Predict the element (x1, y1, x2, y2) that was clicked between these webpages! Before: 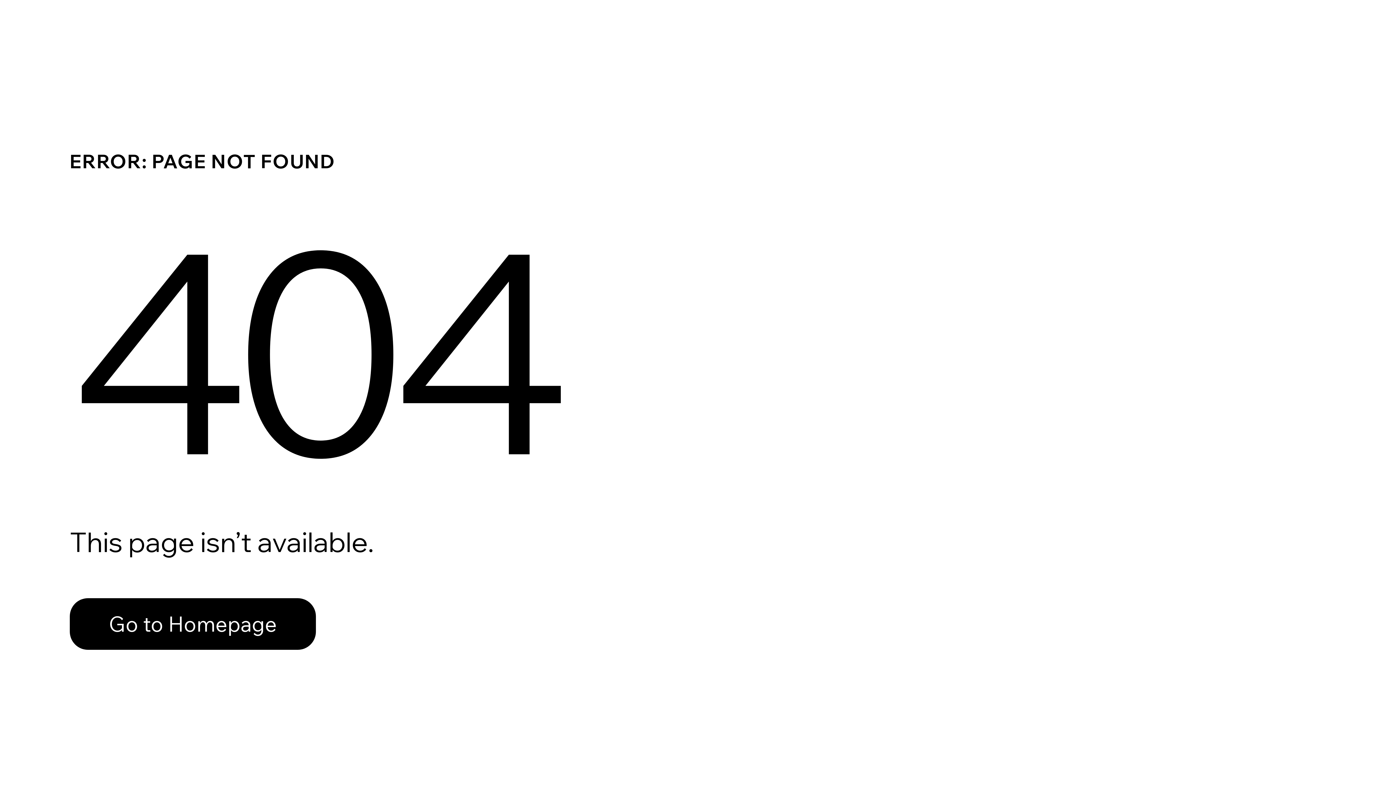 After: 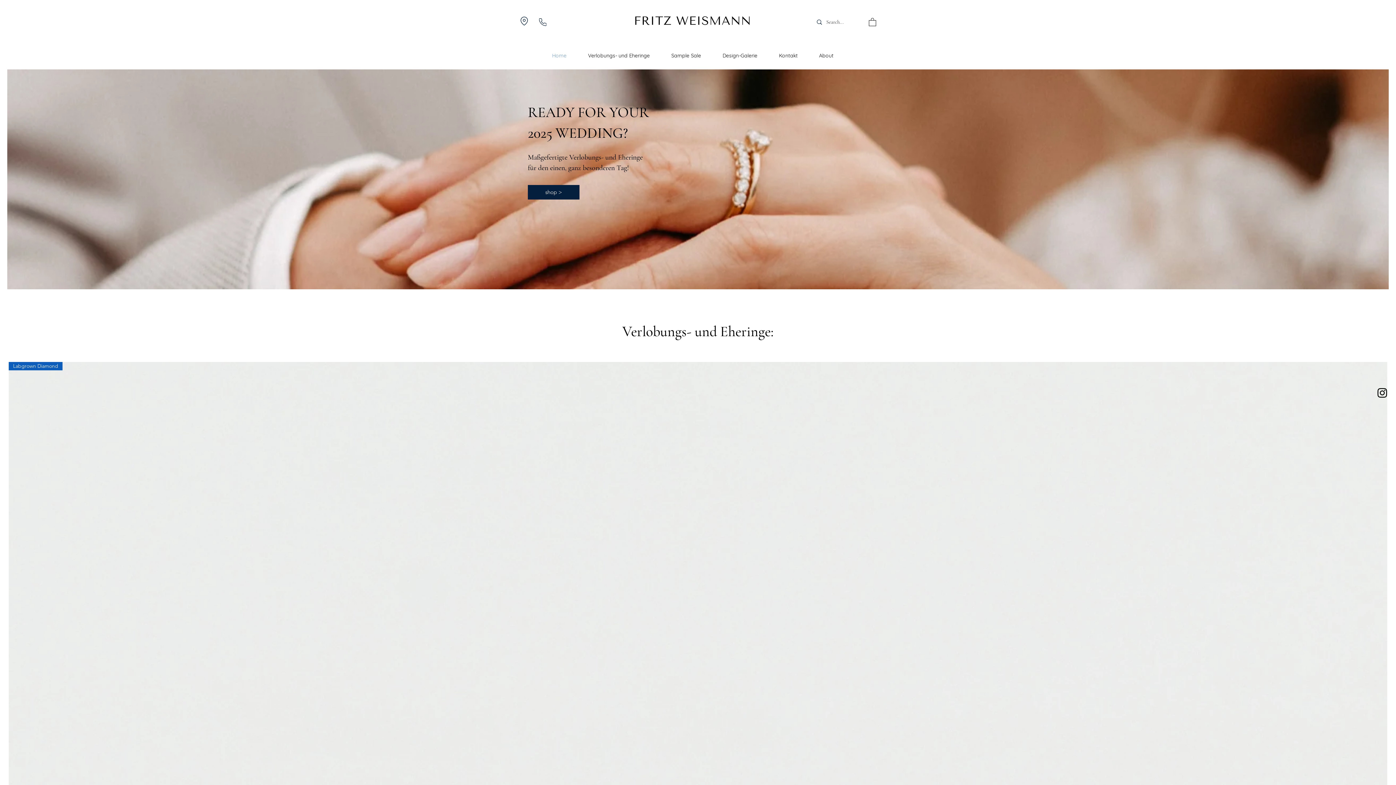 Action: label: Go to Homepage bbox: (69, 582, 768, 659)